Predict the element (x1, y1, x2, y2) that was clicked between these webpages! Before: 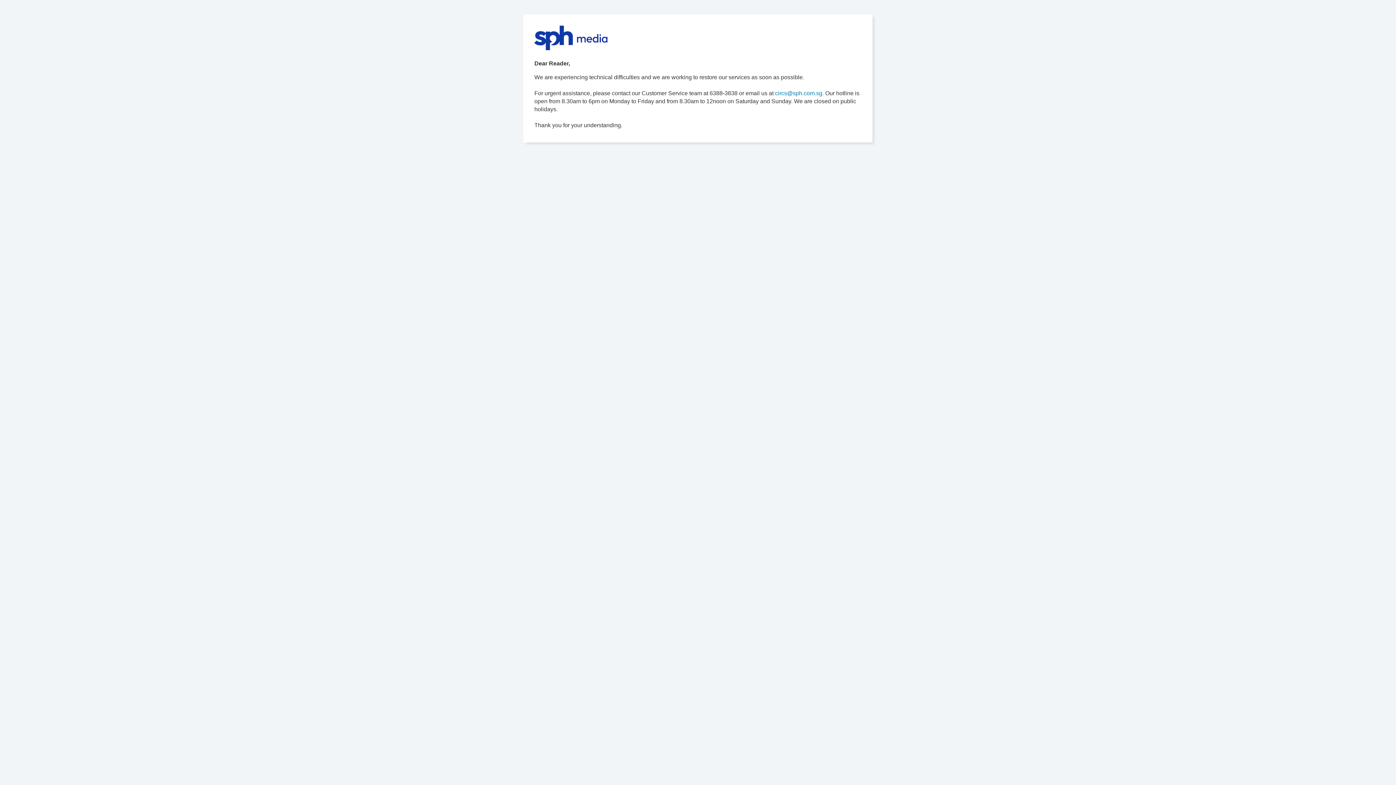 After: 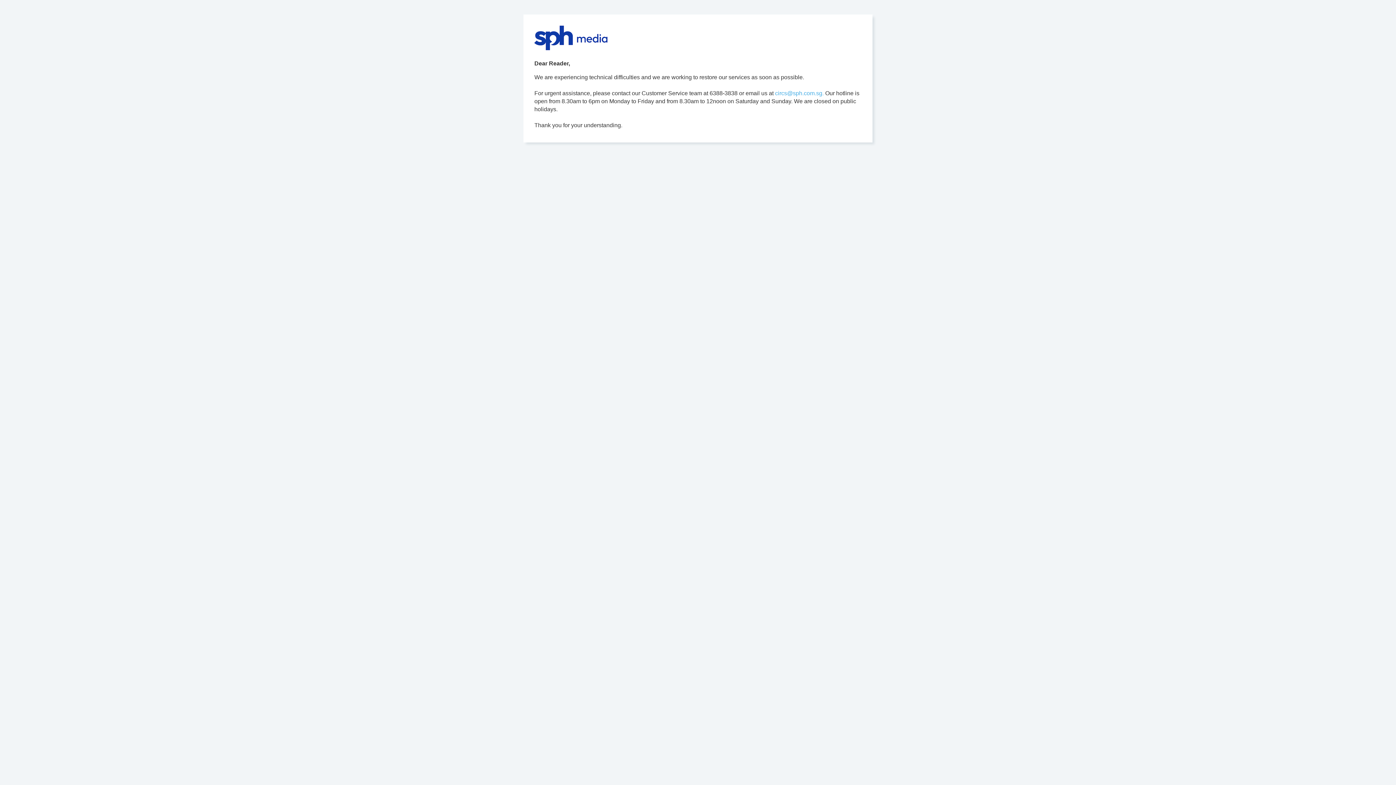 Action: label: circs@sph.com.sg. bbox: (775, 90, 824, 96)